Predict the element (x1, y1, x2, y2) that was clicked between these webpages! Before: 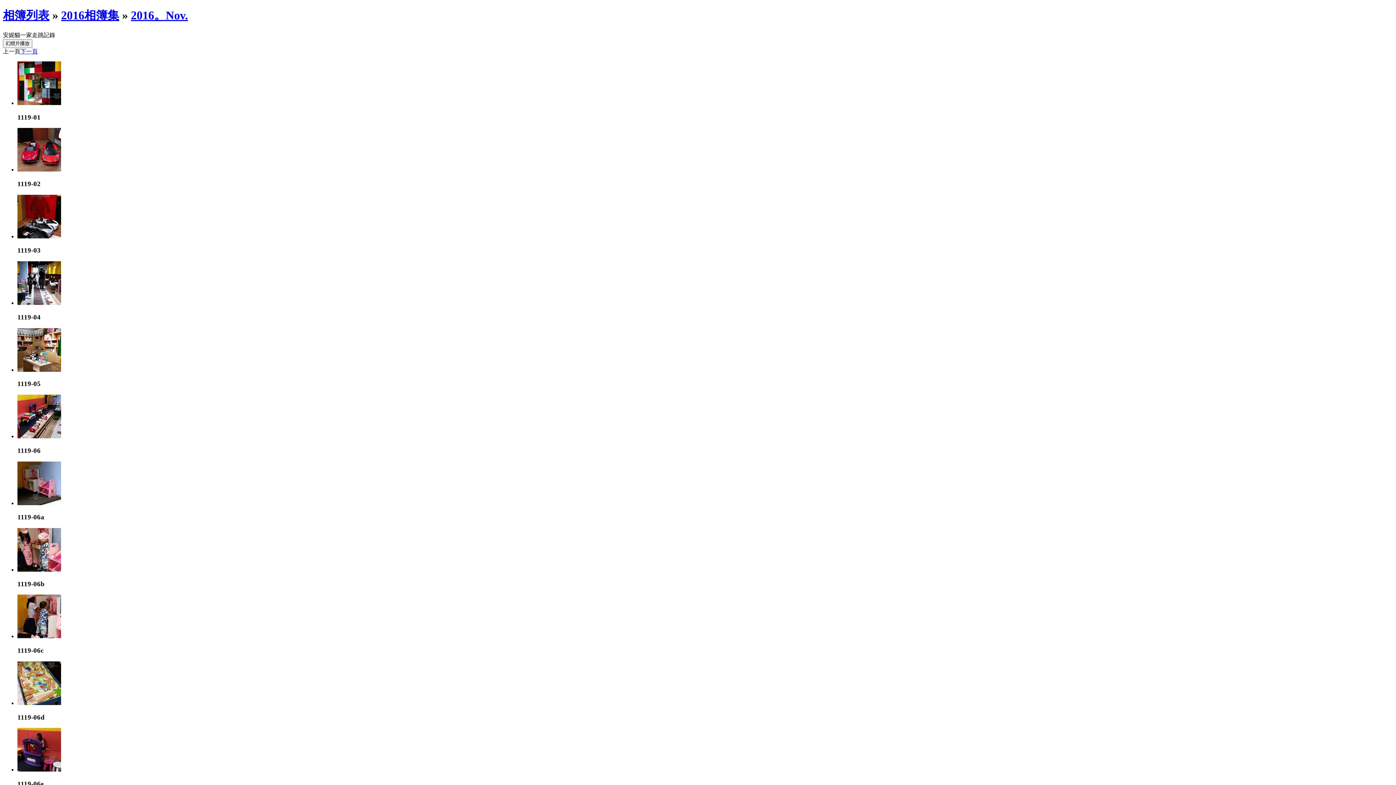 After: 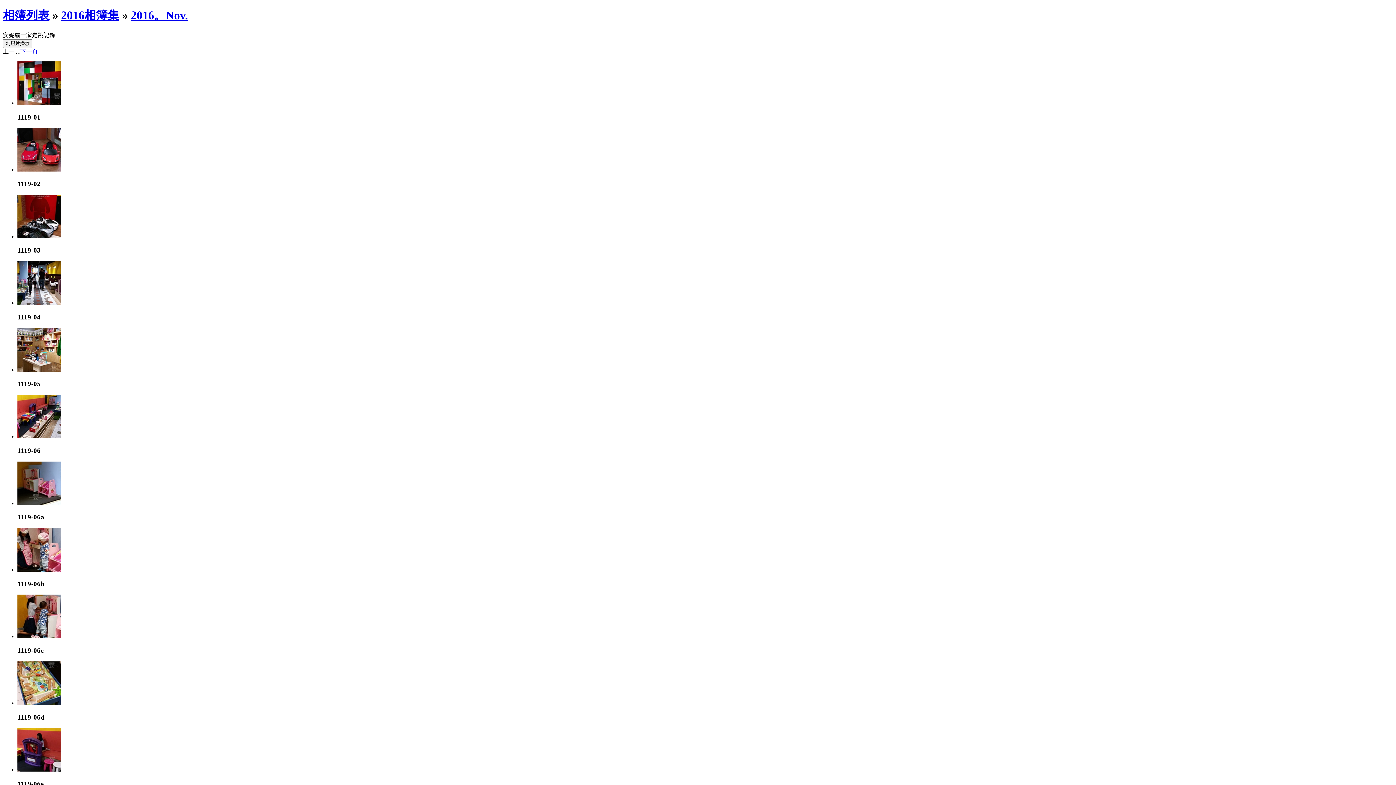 Action: label: 2016。Nov. bbox: (130, 8, 188, 21)